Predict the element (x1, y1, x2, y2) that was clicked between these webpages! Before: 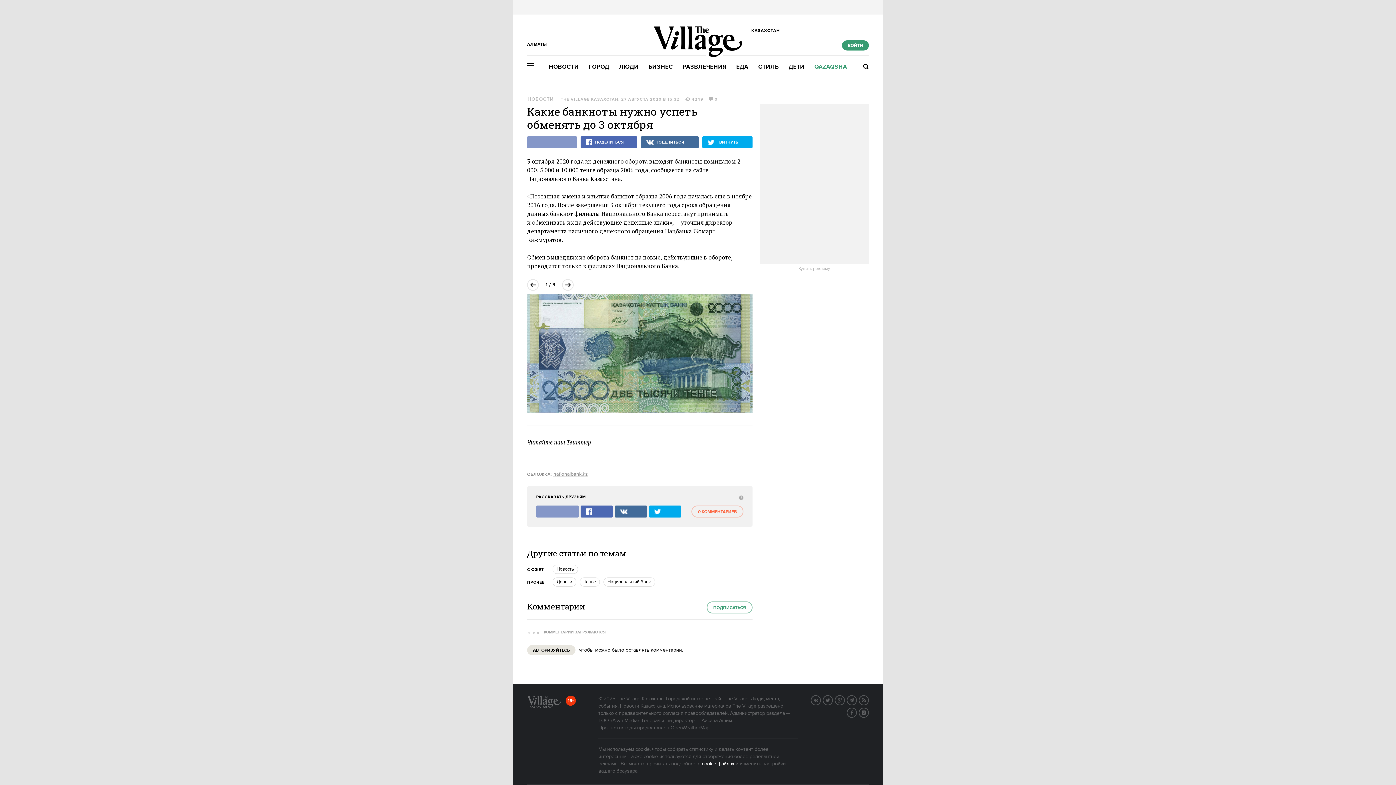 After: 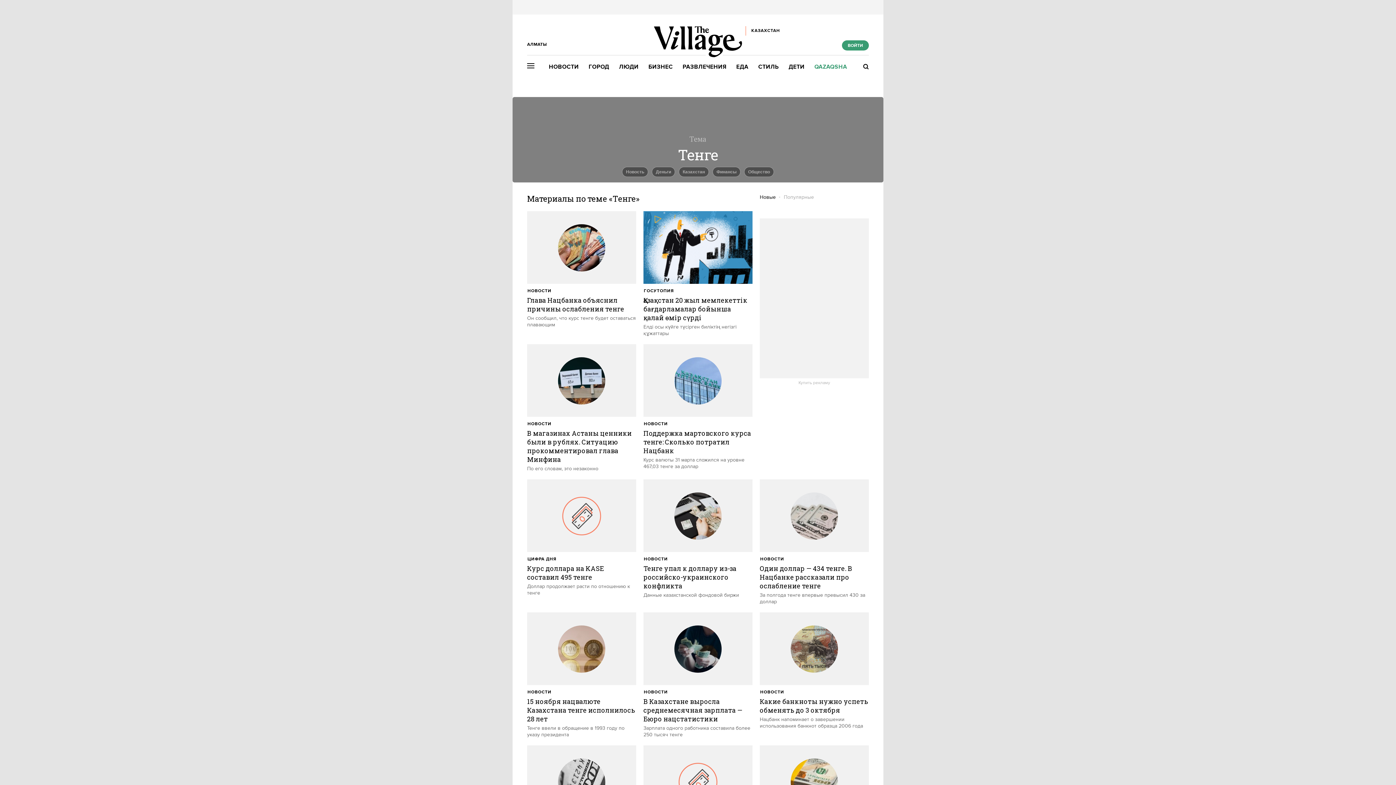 Action: bbox: (580, 577, 600, 586) label: Тенге